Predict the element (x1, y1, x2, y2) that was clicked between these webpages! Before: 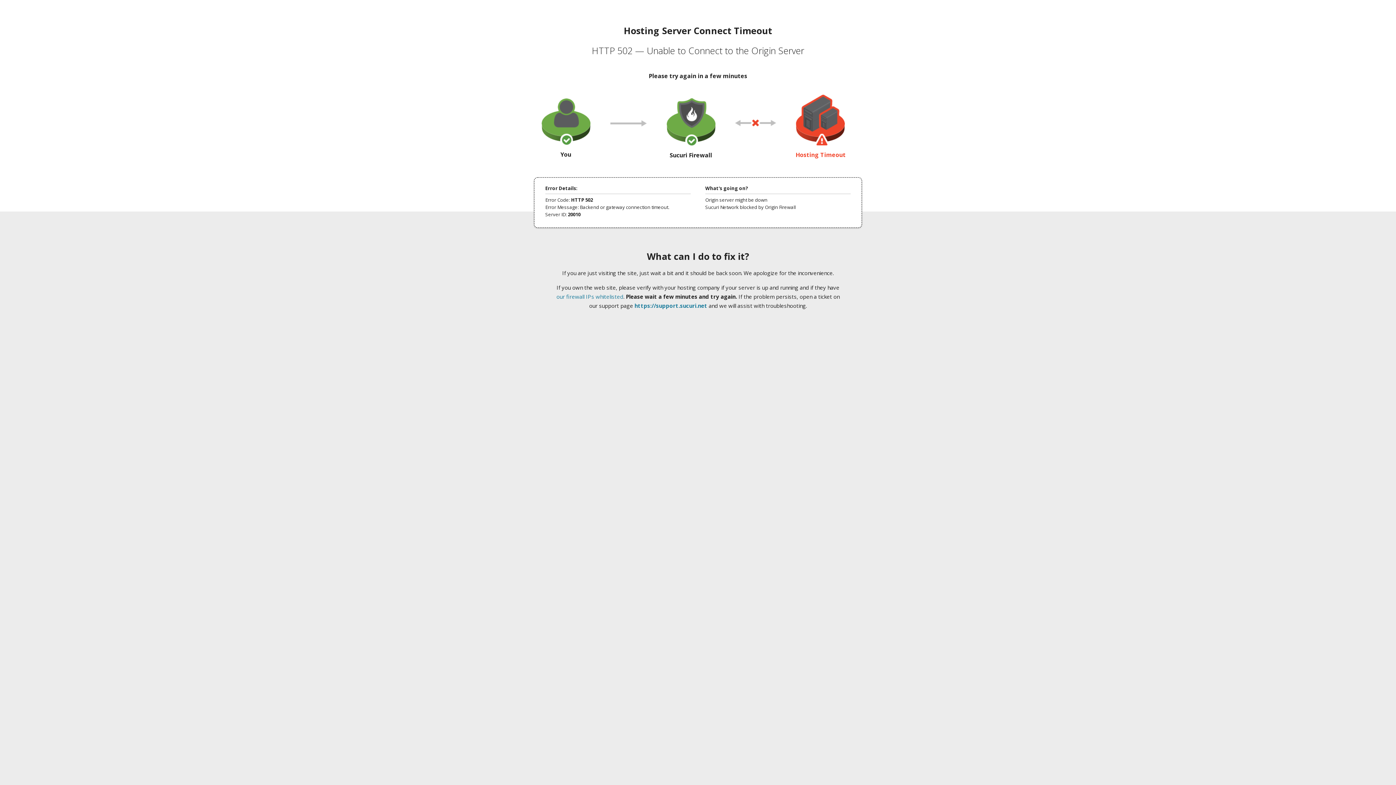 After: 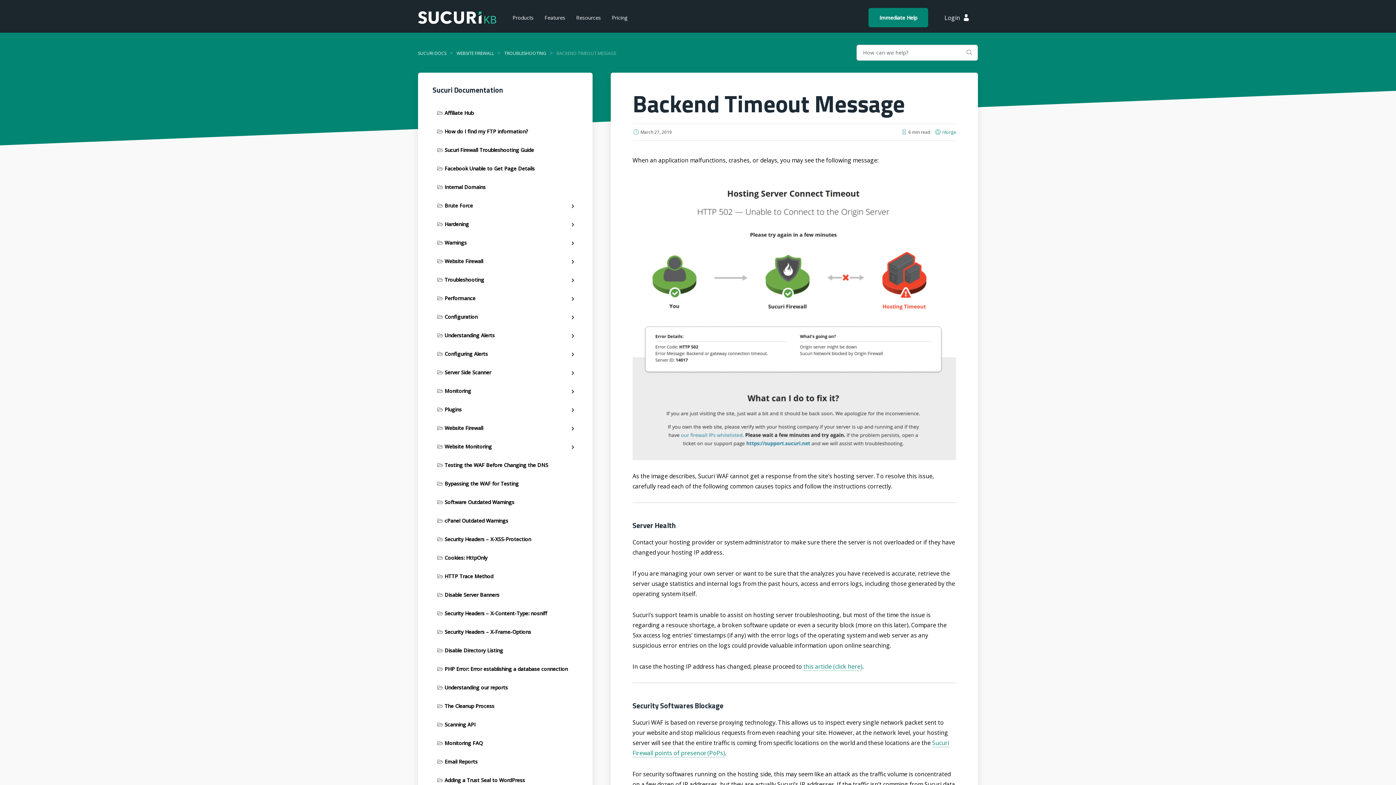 Action: bbox: (556, 293, 623, 300) label: our firewall IPs whitelisted